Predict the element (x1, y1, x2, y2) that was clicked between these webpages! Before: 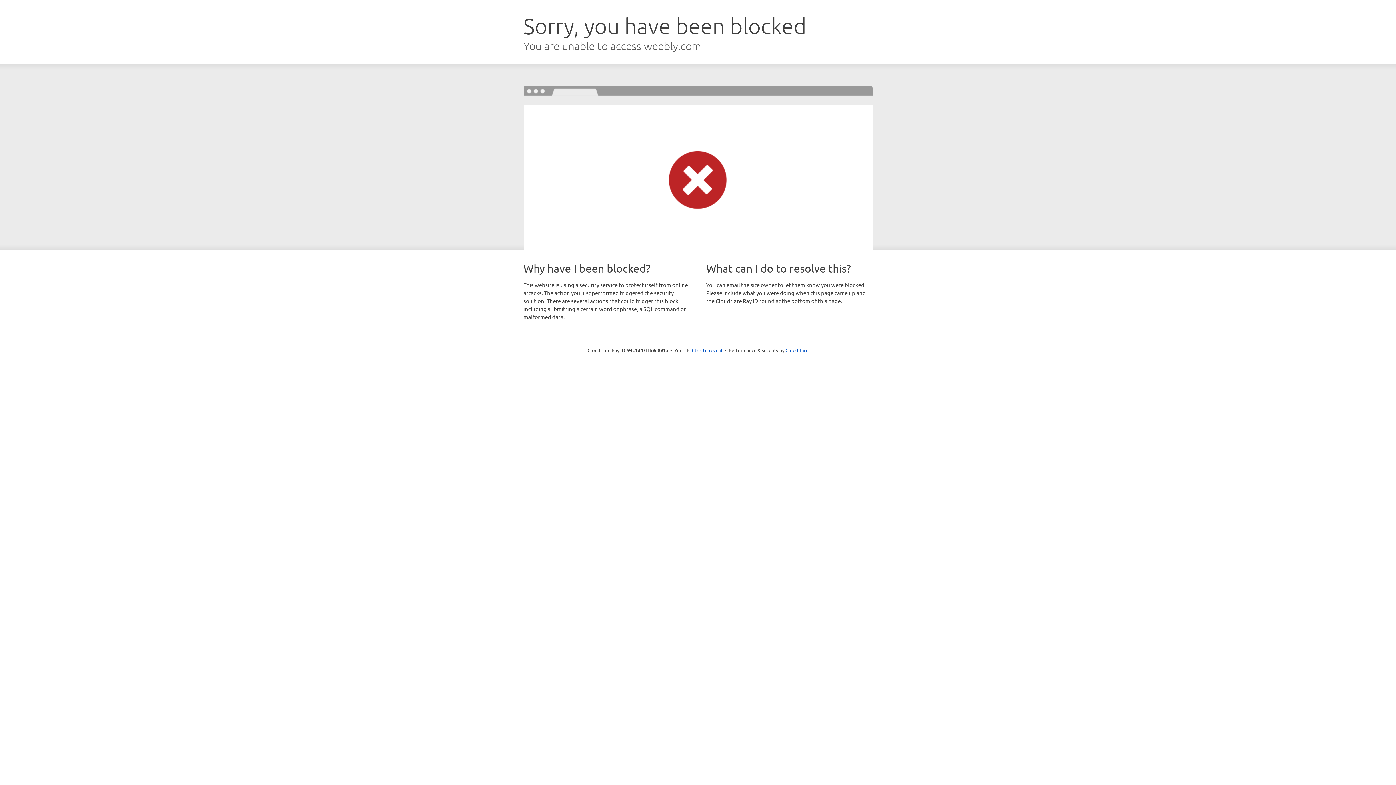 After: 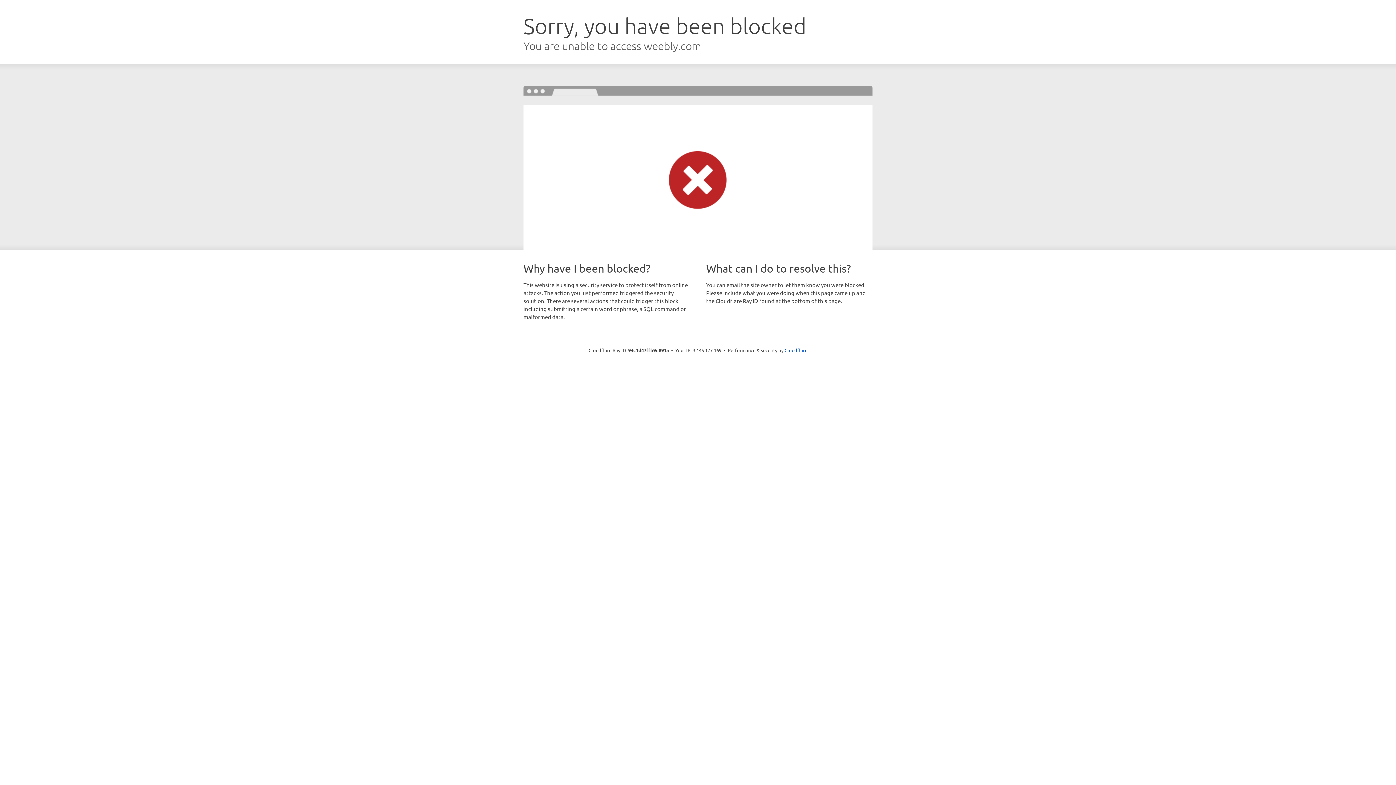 Action: bbox: (692, 346, 722, 353) label: Click to reveal